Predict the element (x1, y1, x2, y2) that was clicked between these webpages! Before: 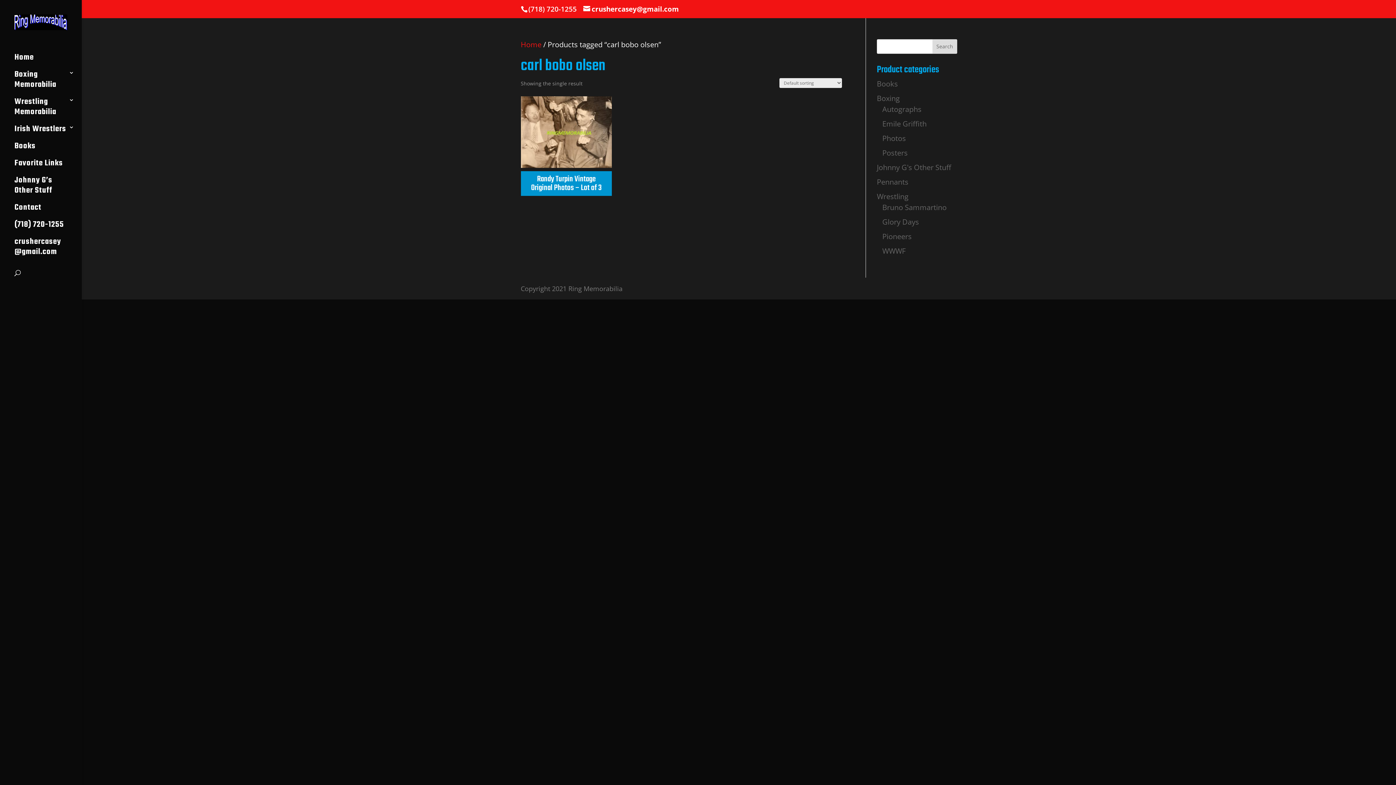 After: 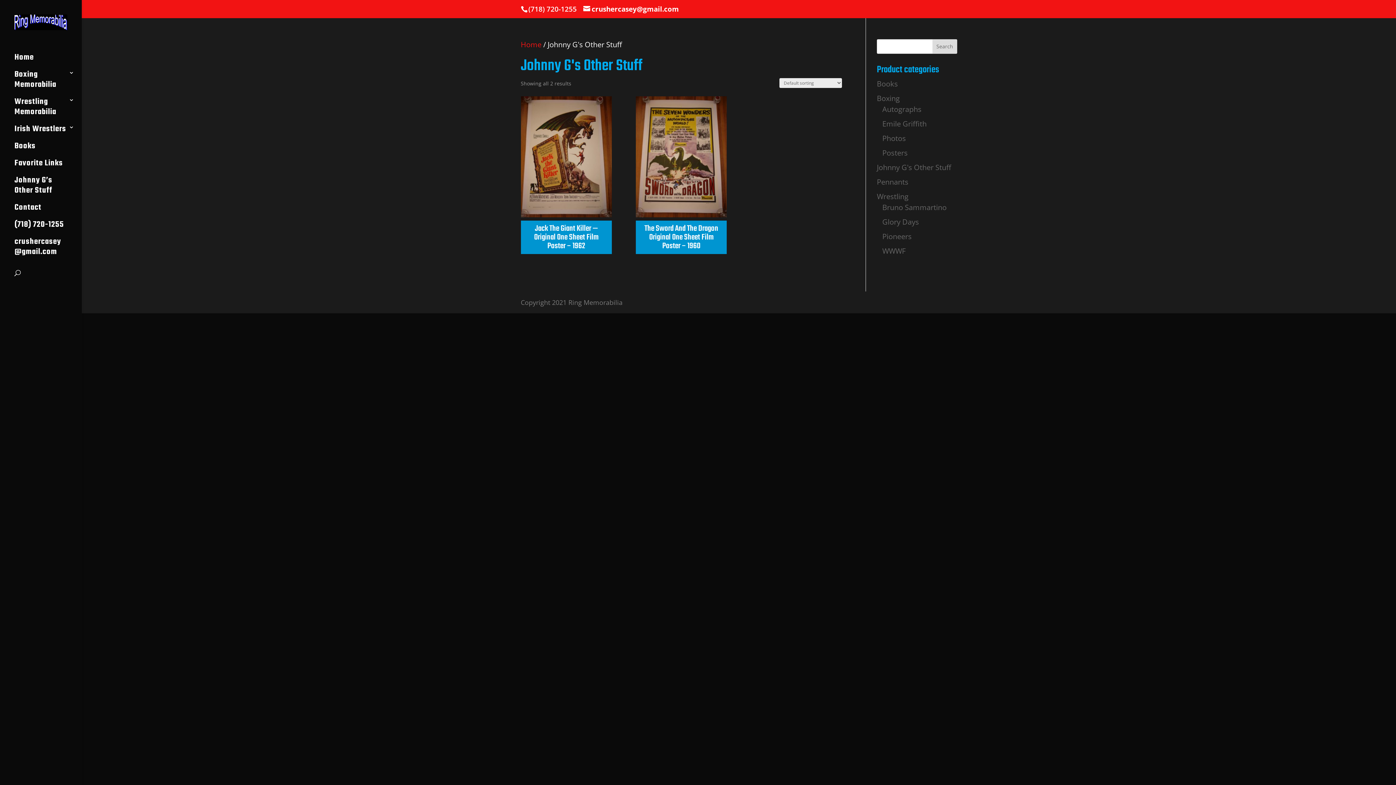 Action: label: Johnny G's Other Stuff bbox: (877, 162, 951, 172)